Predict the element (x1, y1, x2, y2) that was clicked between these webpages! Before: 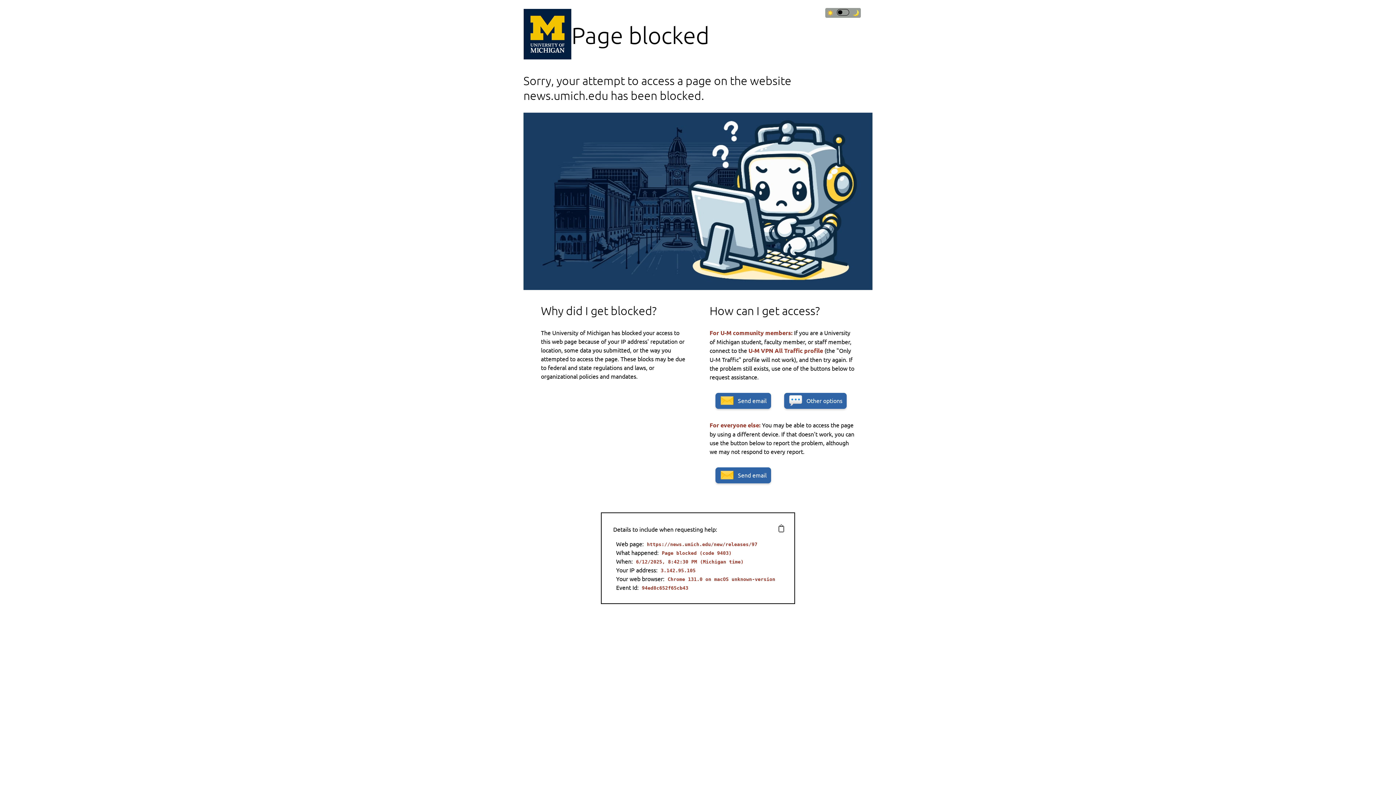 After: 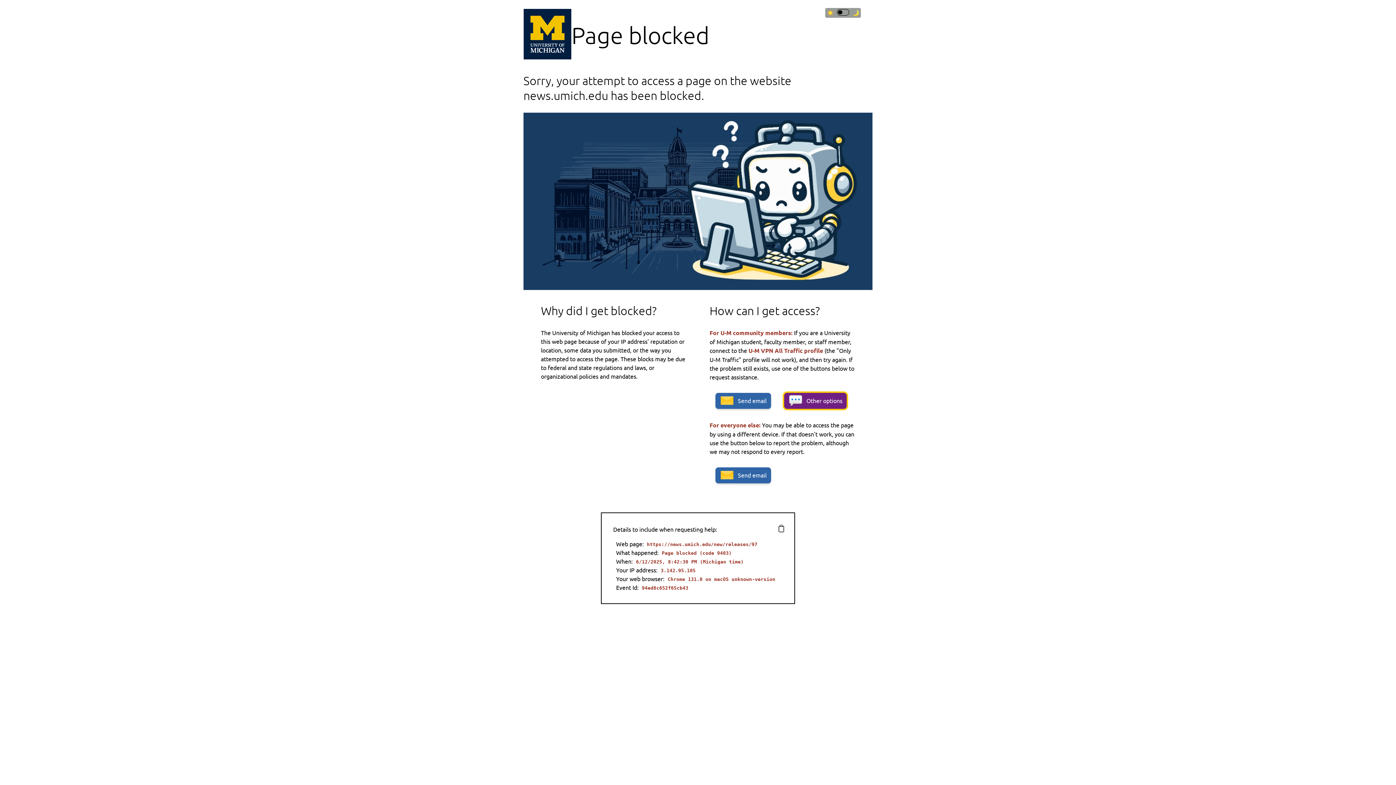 Action: label: Other options bbox: (784, 393, 846, 409)